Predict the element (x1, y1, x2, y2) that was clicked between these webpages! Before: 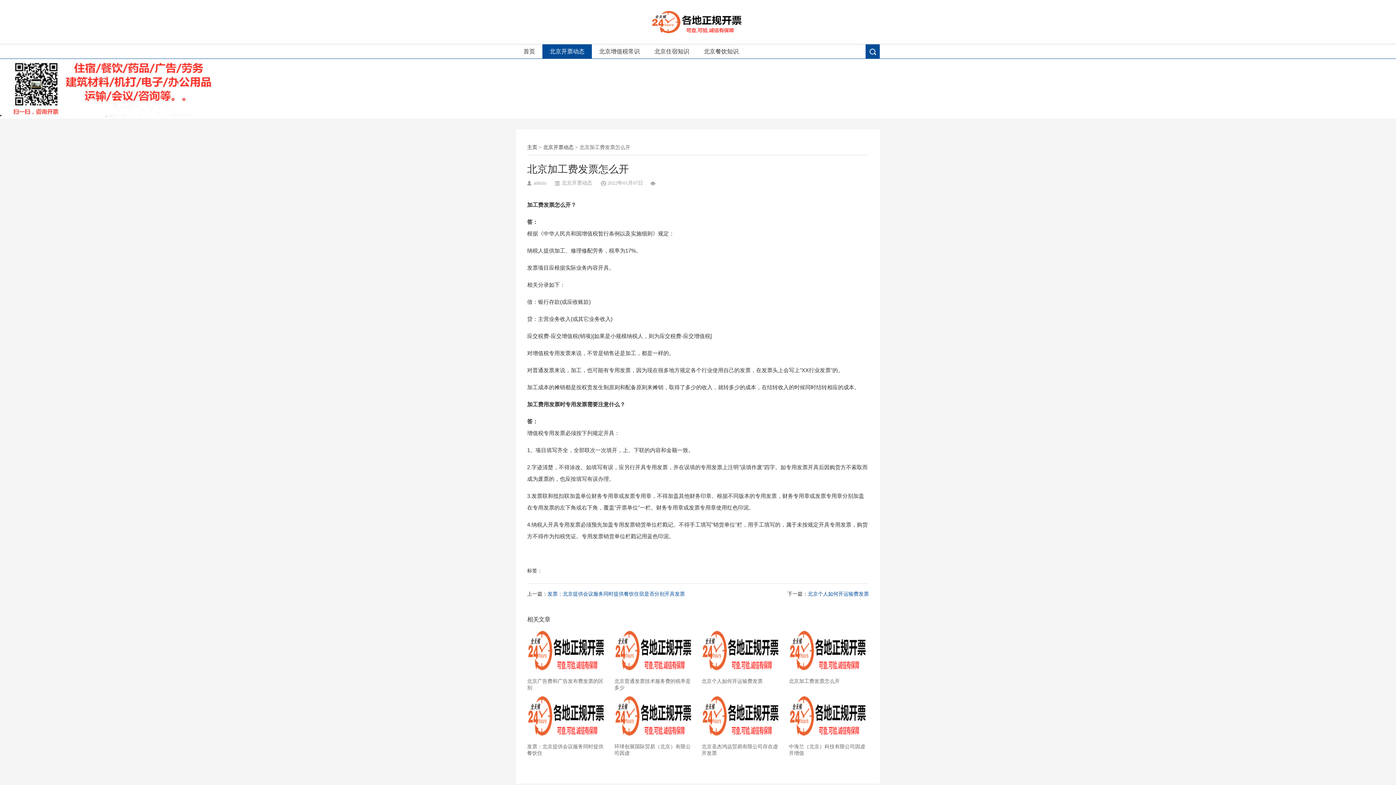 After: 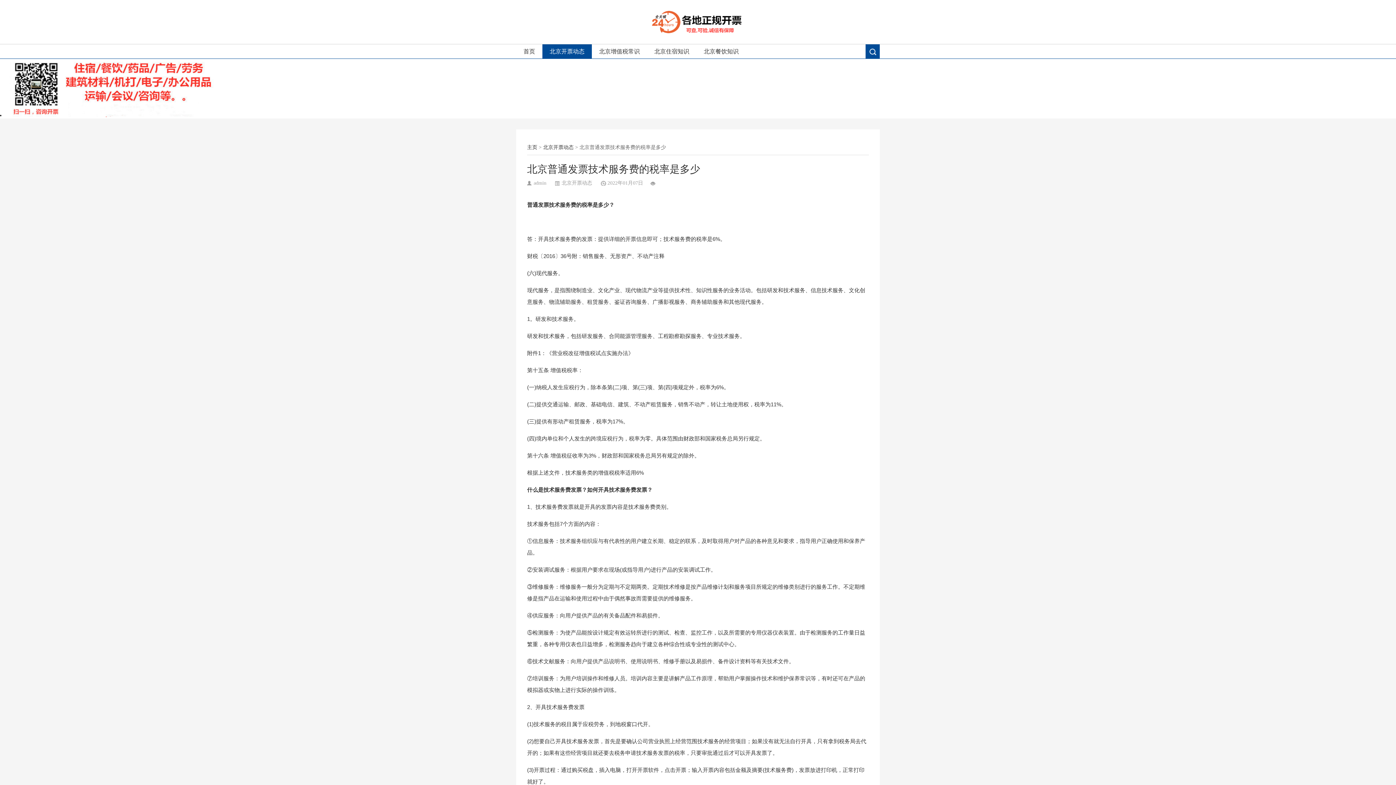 Action: bbox: (614, 631, 694, 693) label: 北京普通发票技术服务费的税率是多少